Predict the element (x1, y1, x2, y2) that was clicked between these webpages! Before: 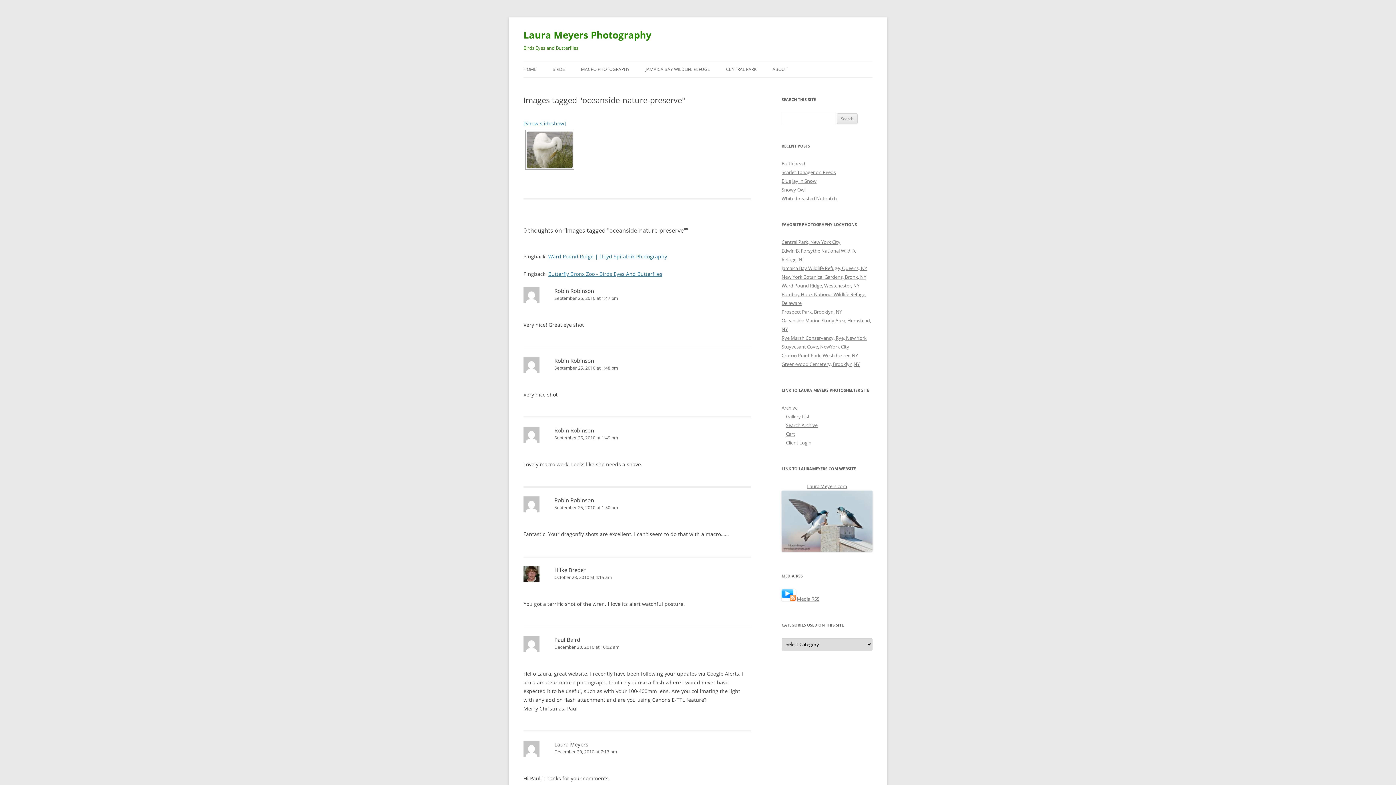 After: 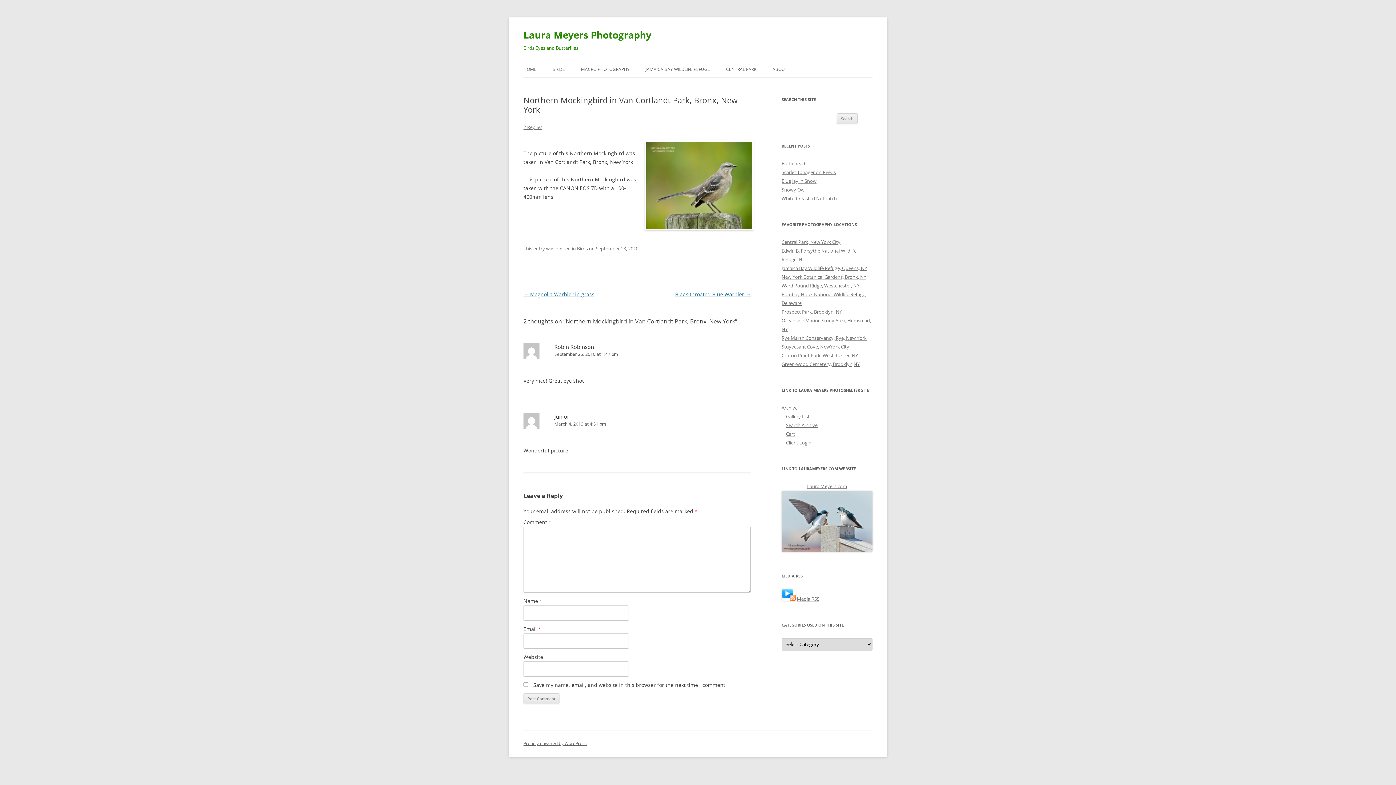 Action: bbox: (523, 294, 750, 302) label: September 25, 2010 at 1:47 pm